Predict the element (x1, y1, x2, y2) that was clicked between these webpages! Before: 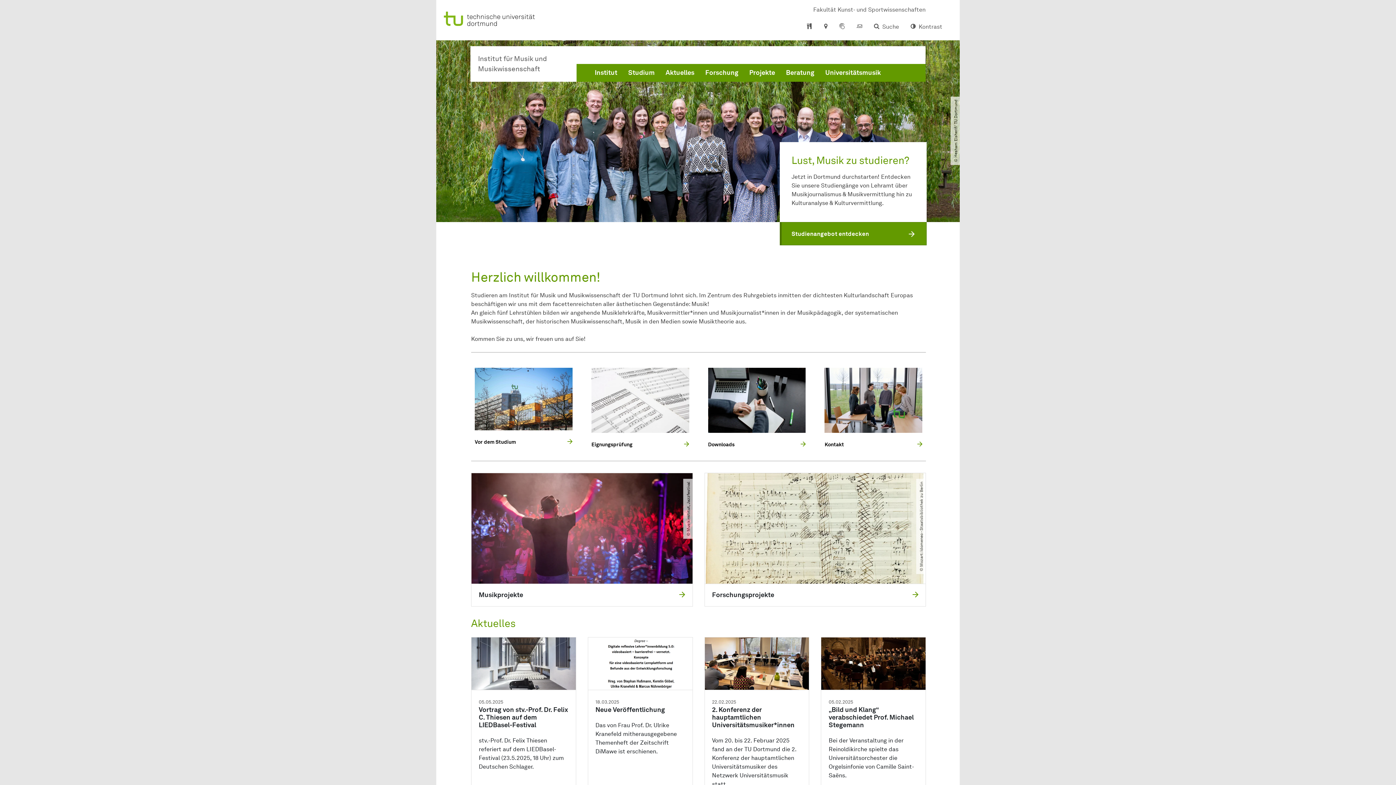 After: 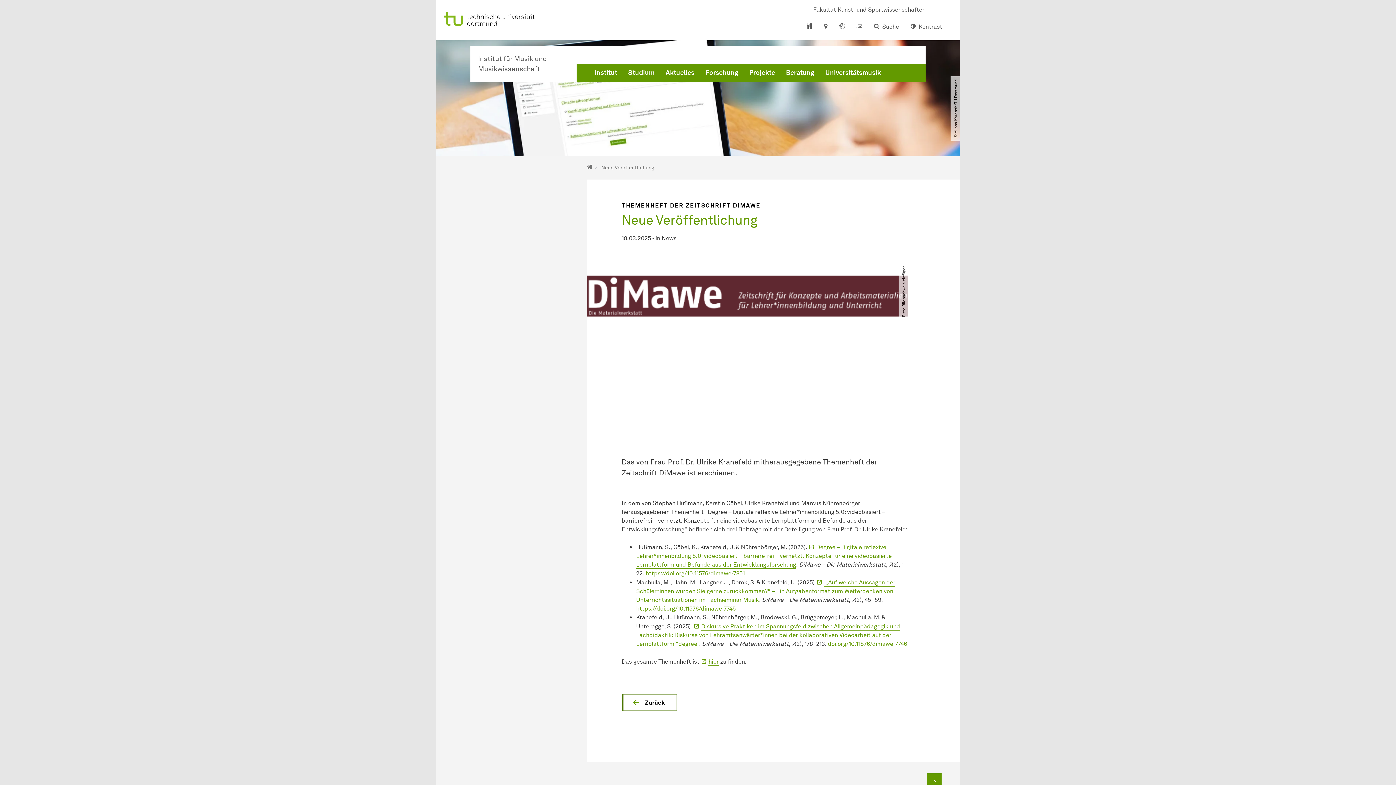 Action: label: 18.03.2025
Neue Veröffentlichung
Das von Frau Prof. Dr. Ulrike Kranefeld mitherausgegebene Themenheft der Zeitschrift DiMawe ist erschienen. bbox: (587, 637, 692, 803)